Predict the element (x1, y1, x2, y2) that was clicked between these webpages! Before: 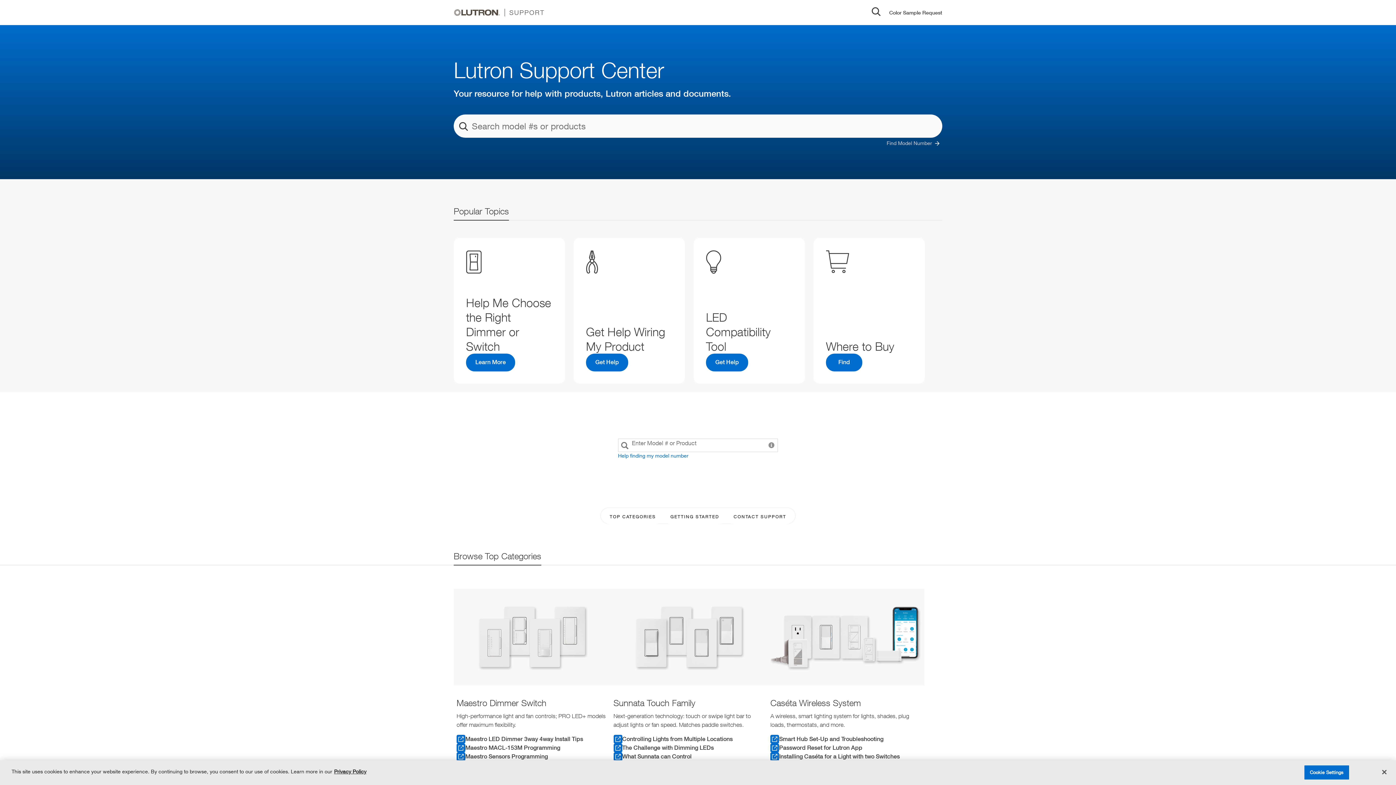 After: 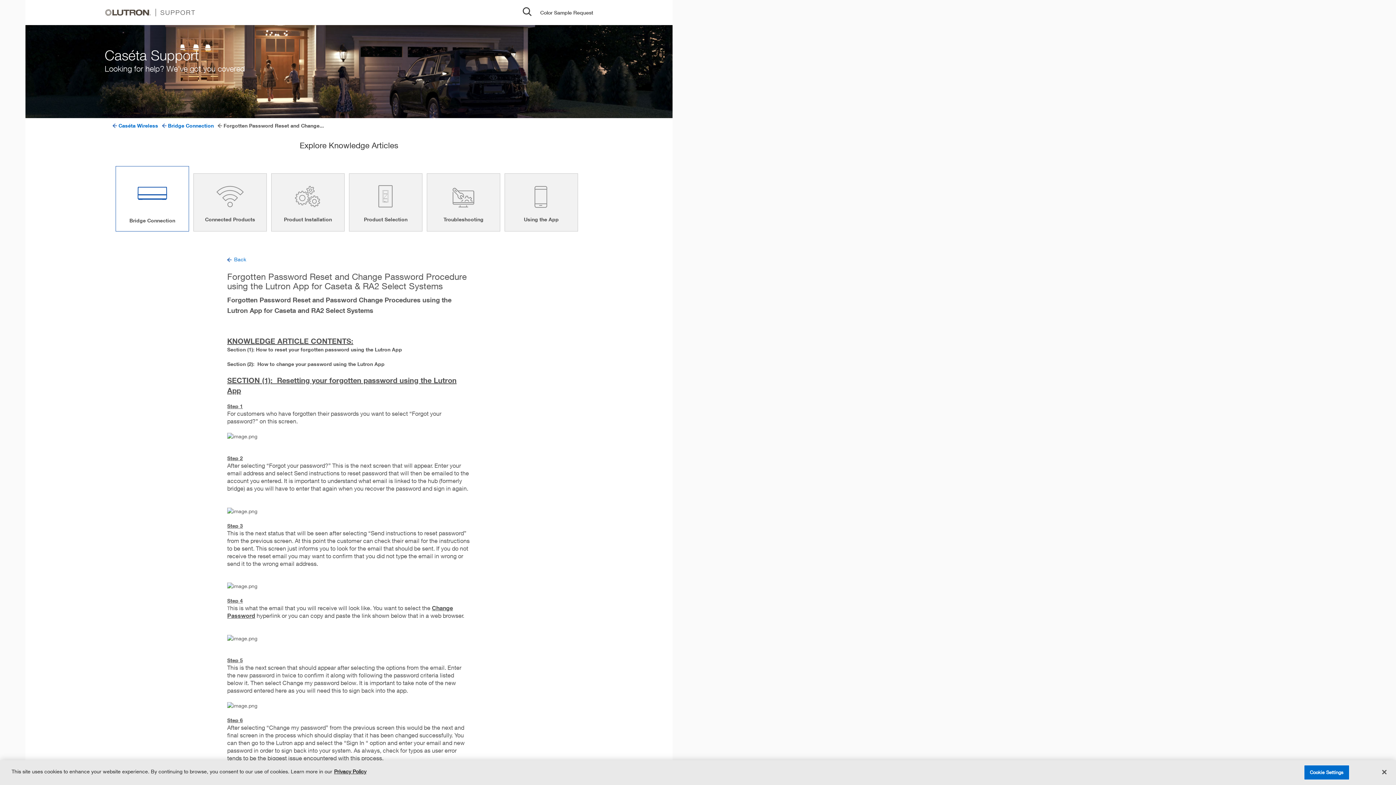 Action: label: Password Reset for Lutron App bbox: (770, 743, 921, 752)